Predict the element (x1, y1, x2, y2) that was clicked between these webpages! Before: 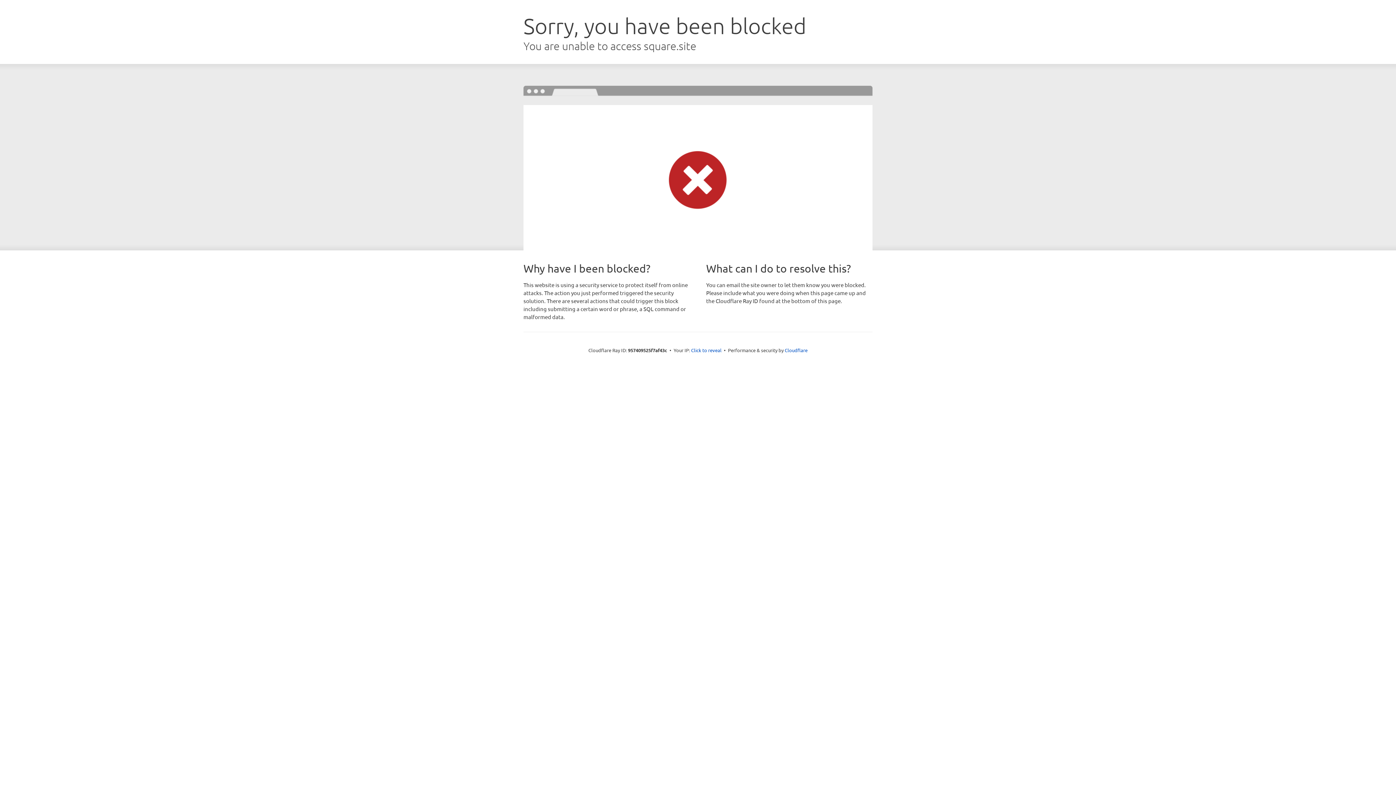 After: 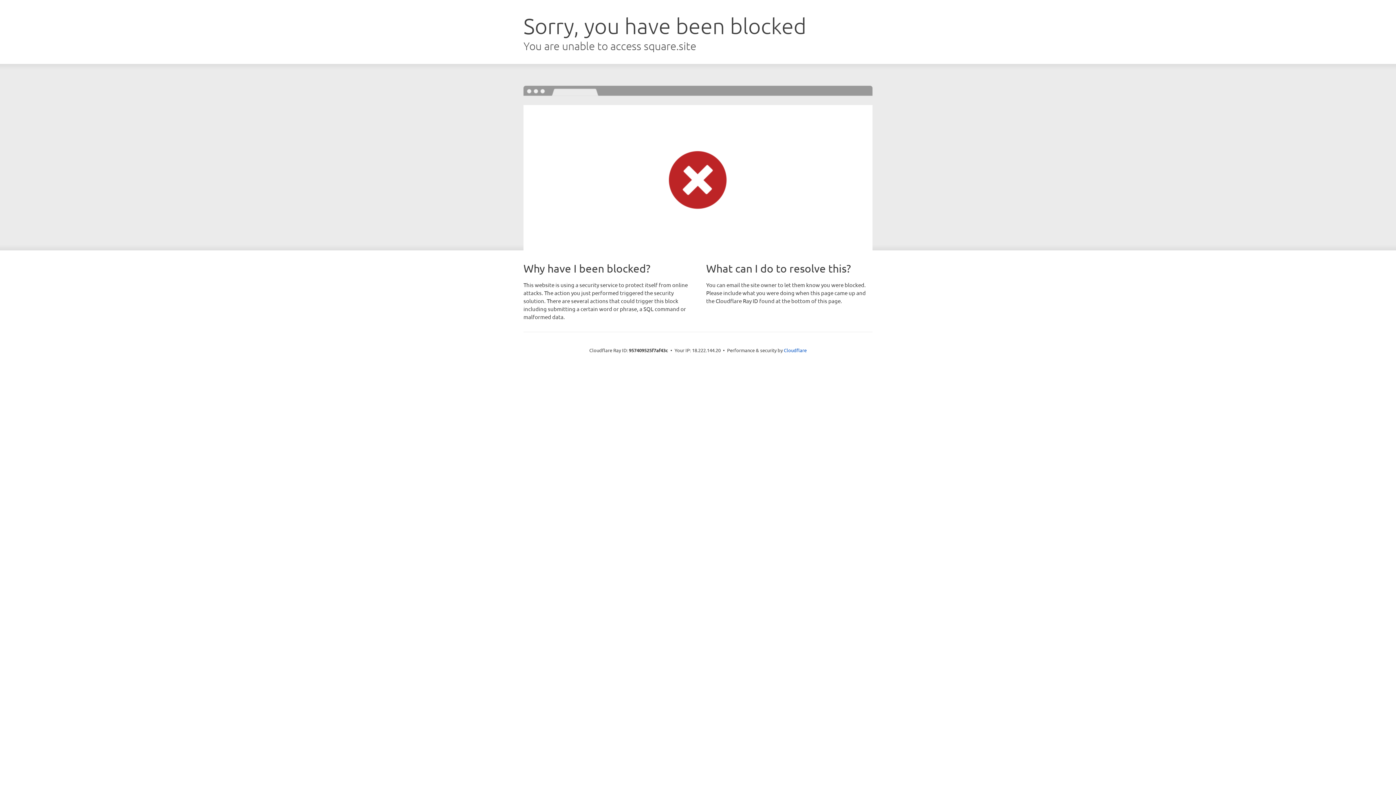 Action: label: Click to reveal bbox: (691, 346, 721, 353)